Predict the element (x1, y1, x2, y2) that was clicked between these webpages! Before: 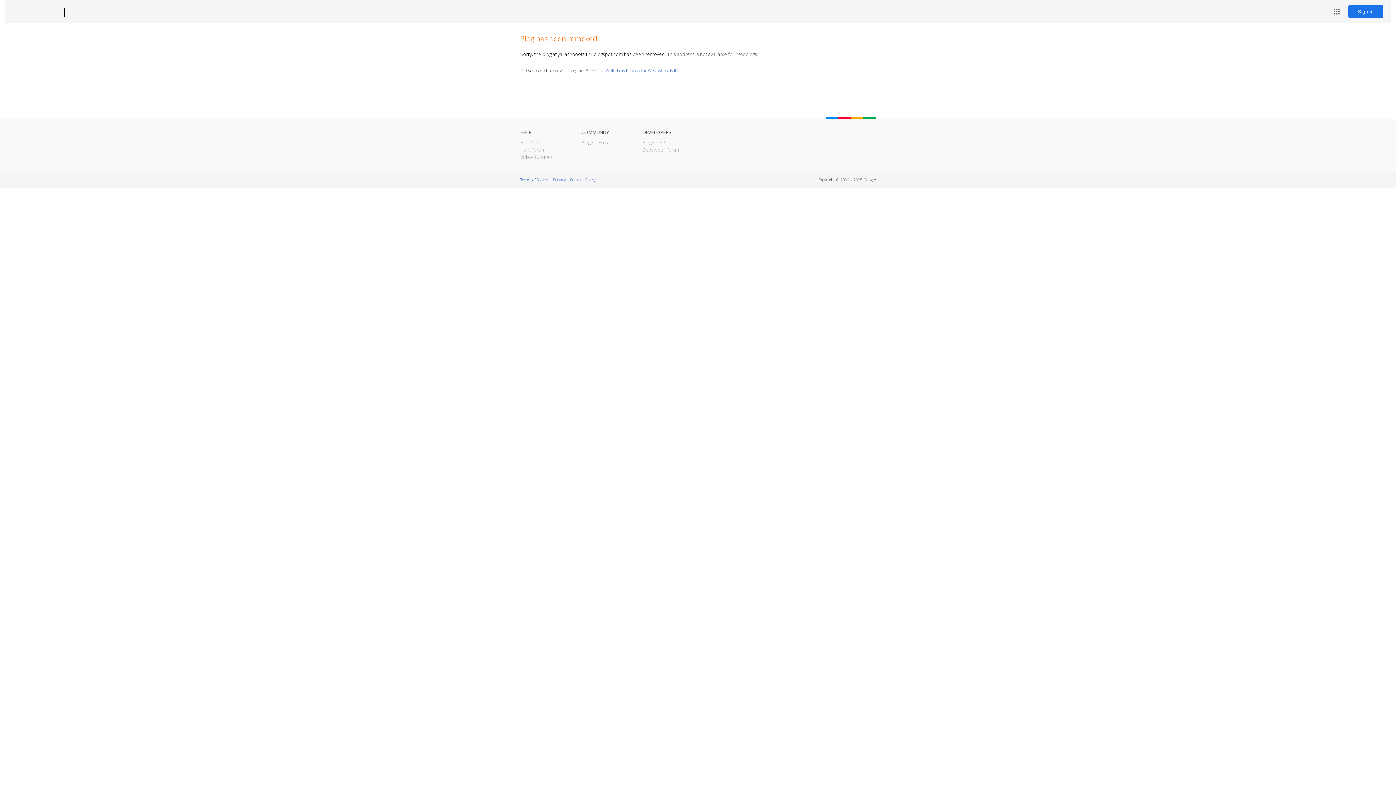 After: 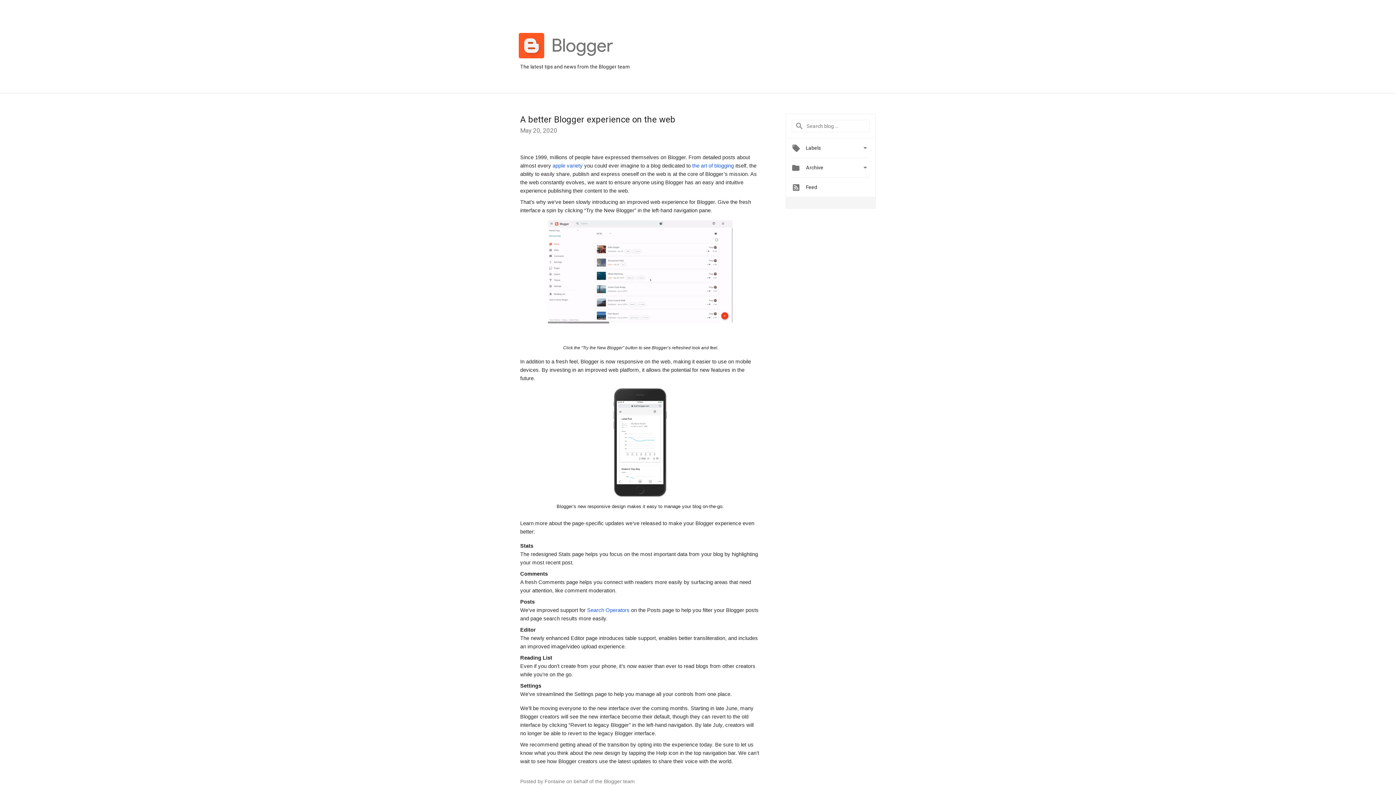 Action: label: Blogger Buzz bbox: (581, 139, 609, 145)